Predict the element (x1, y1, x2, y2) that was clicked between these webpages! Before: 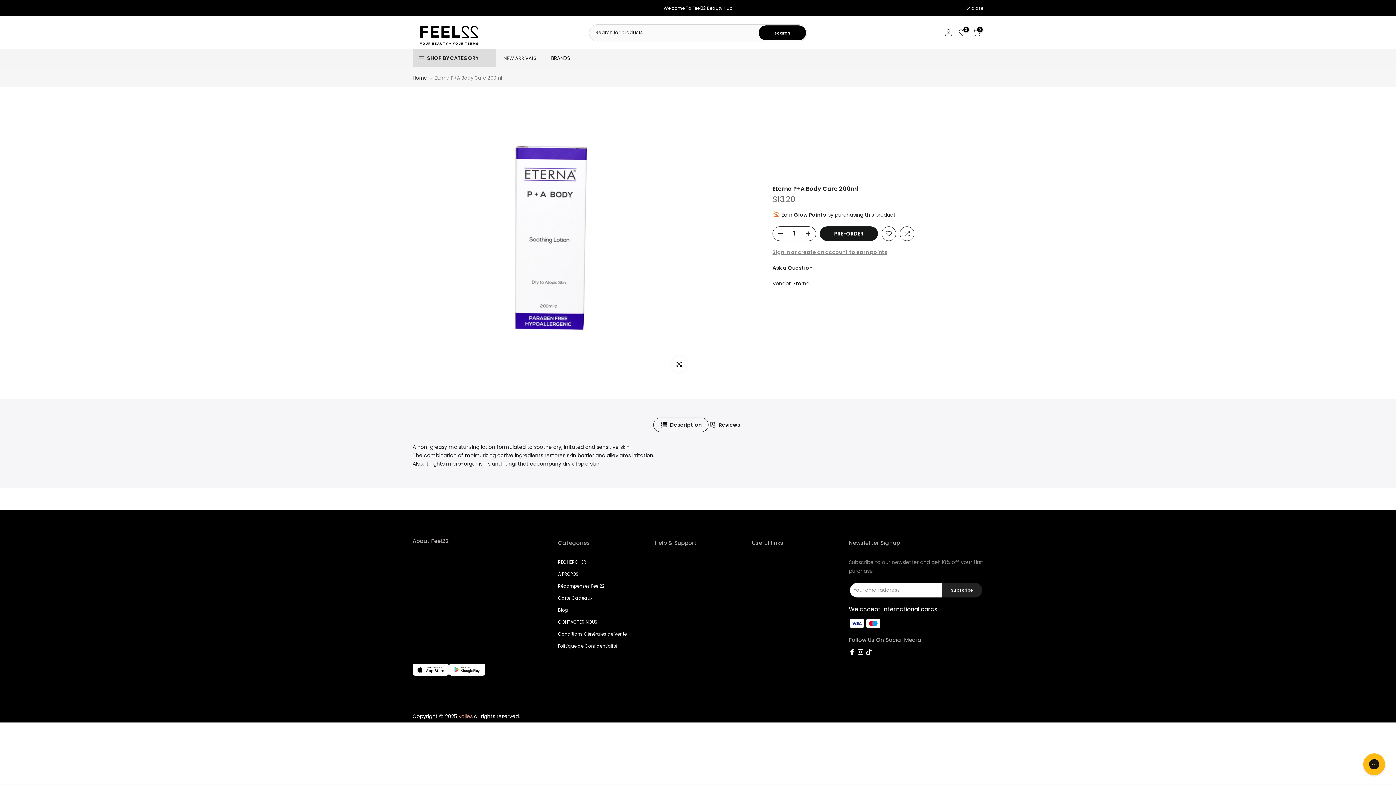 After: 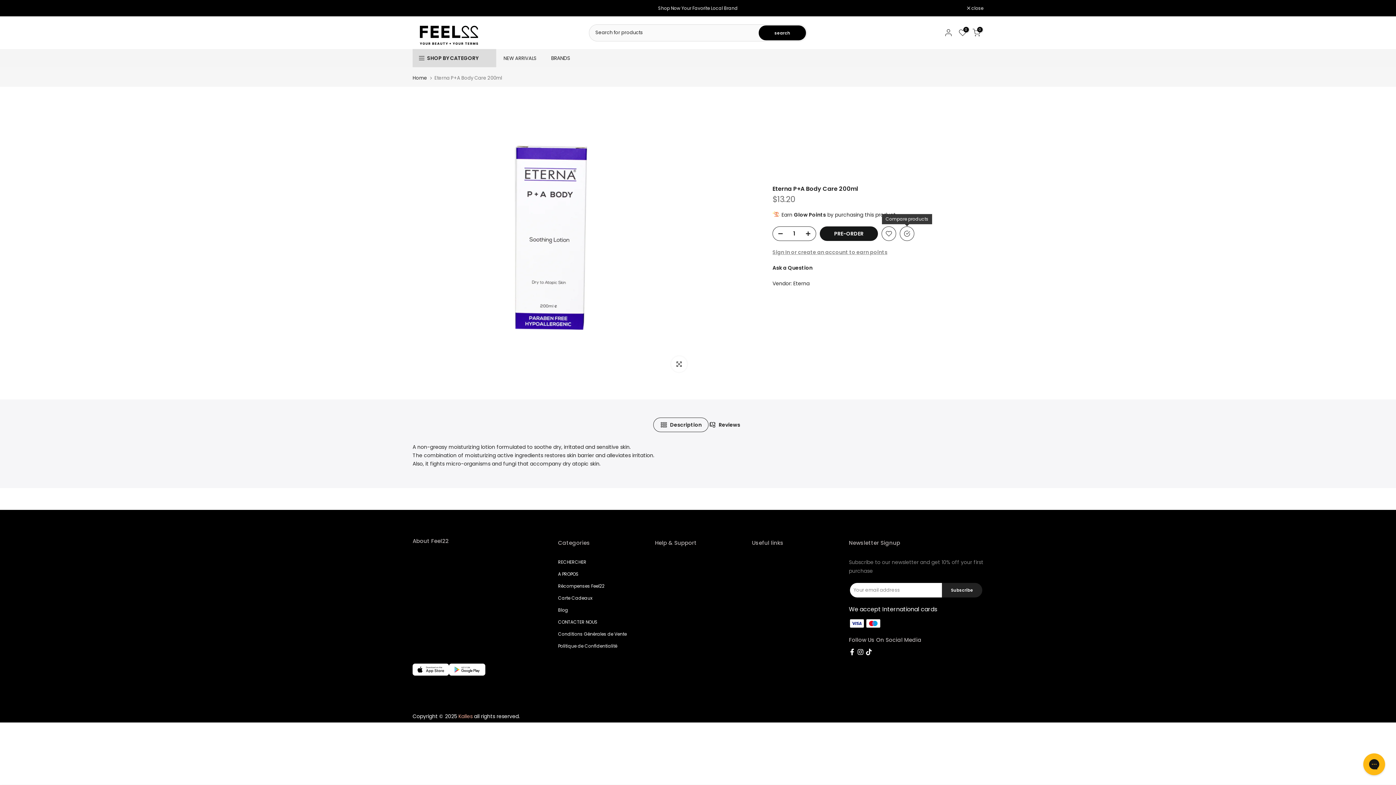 Action: bbox: (900, 226, 914, 240)